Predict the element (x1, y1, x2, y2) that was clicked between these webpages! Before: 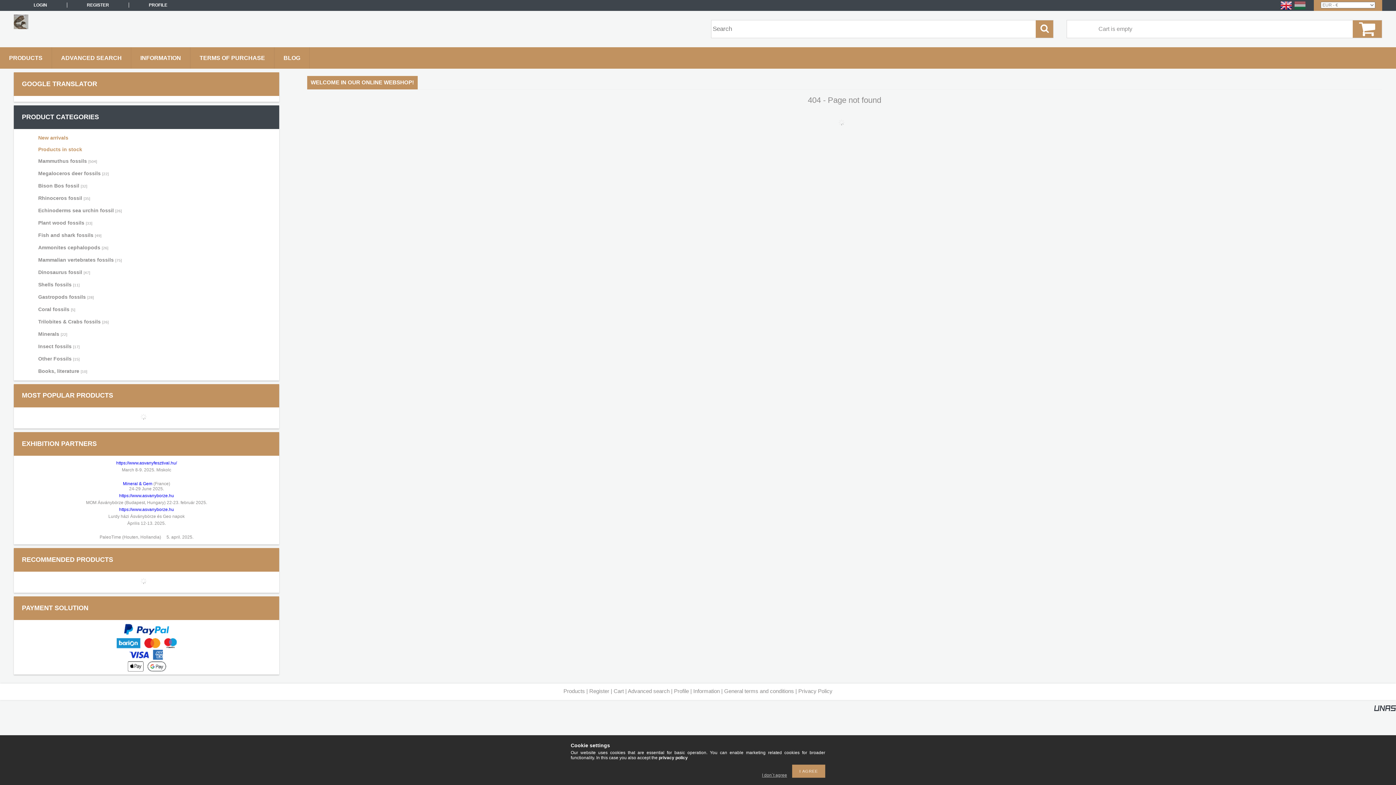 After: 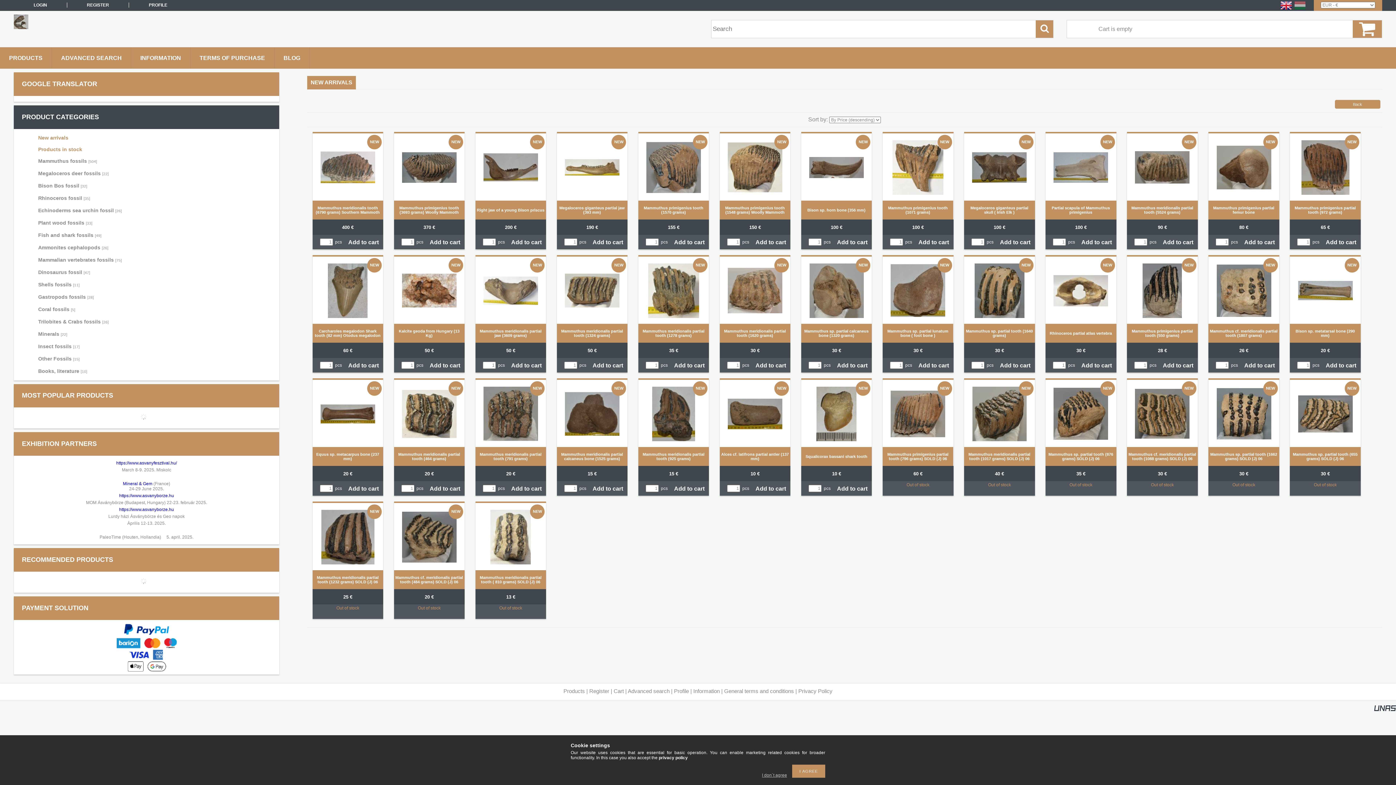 Action: bbox: (23, 132, 271, 143) label: New arrivals